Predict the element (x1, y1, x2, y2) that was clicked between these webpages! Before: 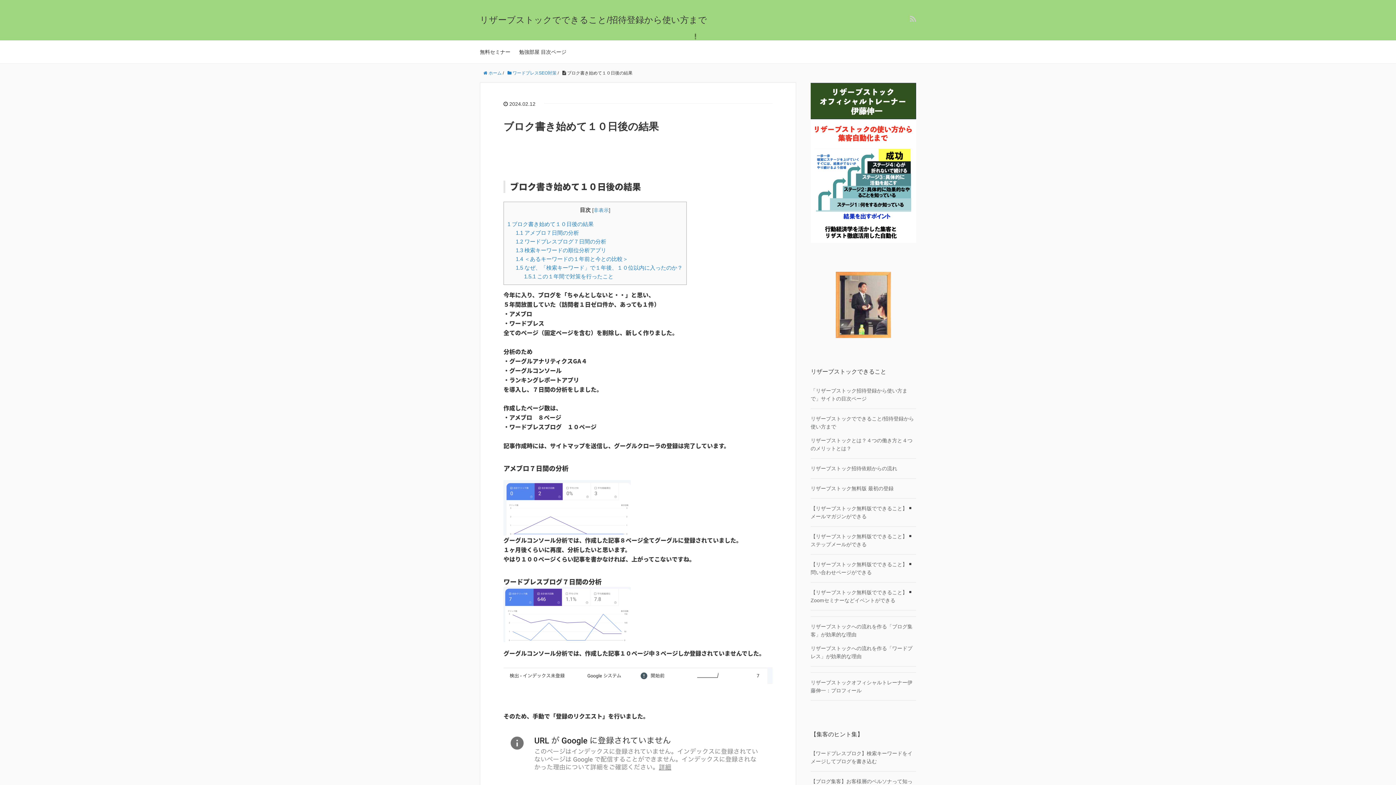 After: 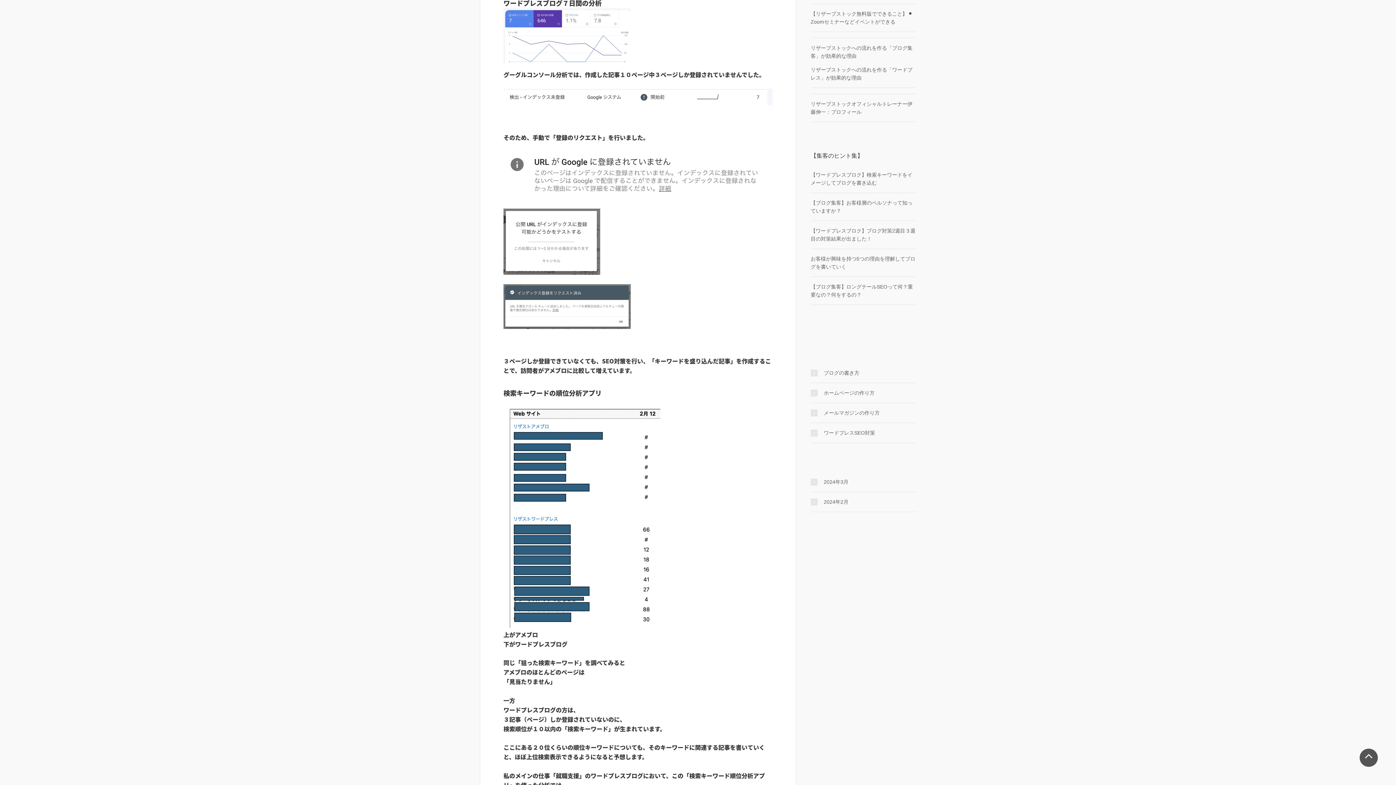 Action: bbox: (515, 238, 606, 244) label: 1.2 ワードプレスブログ７日間の分析